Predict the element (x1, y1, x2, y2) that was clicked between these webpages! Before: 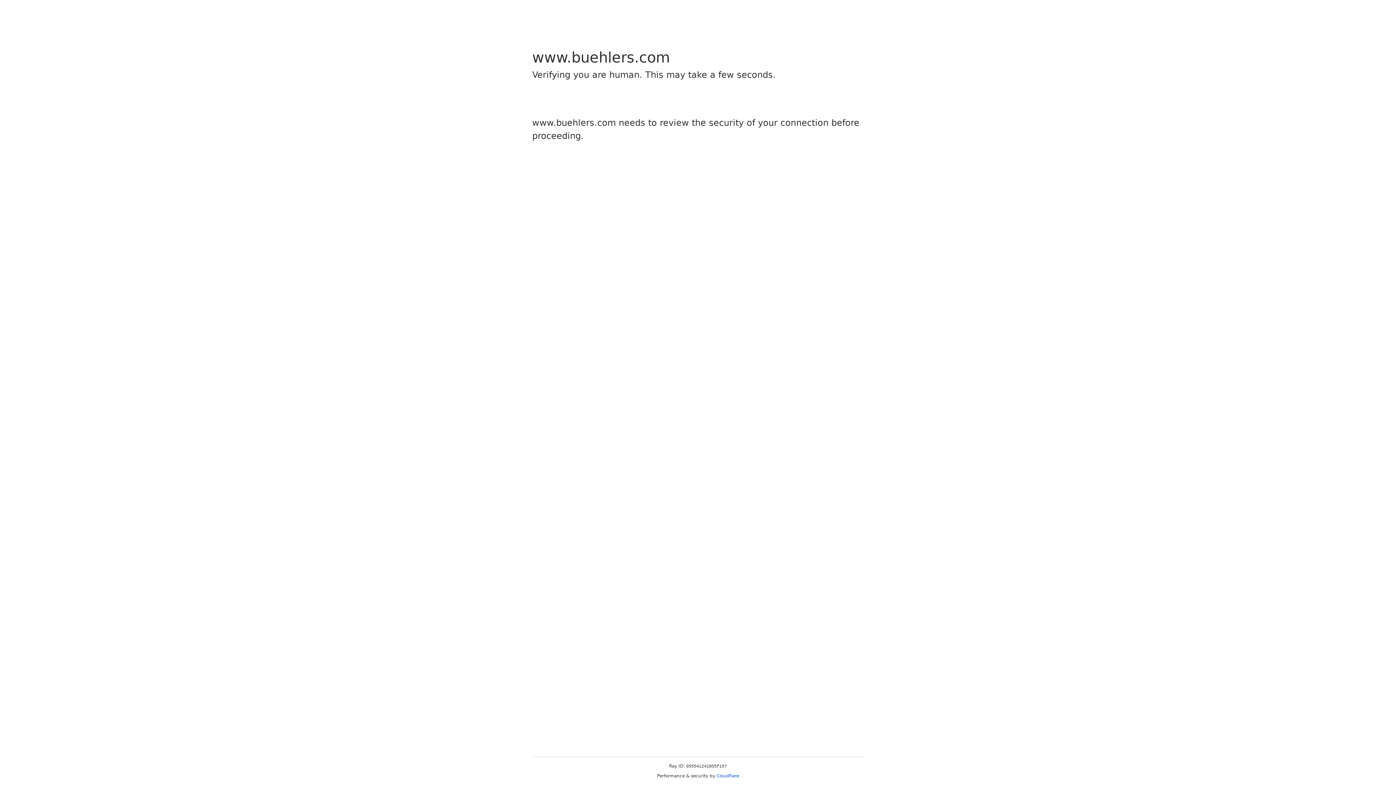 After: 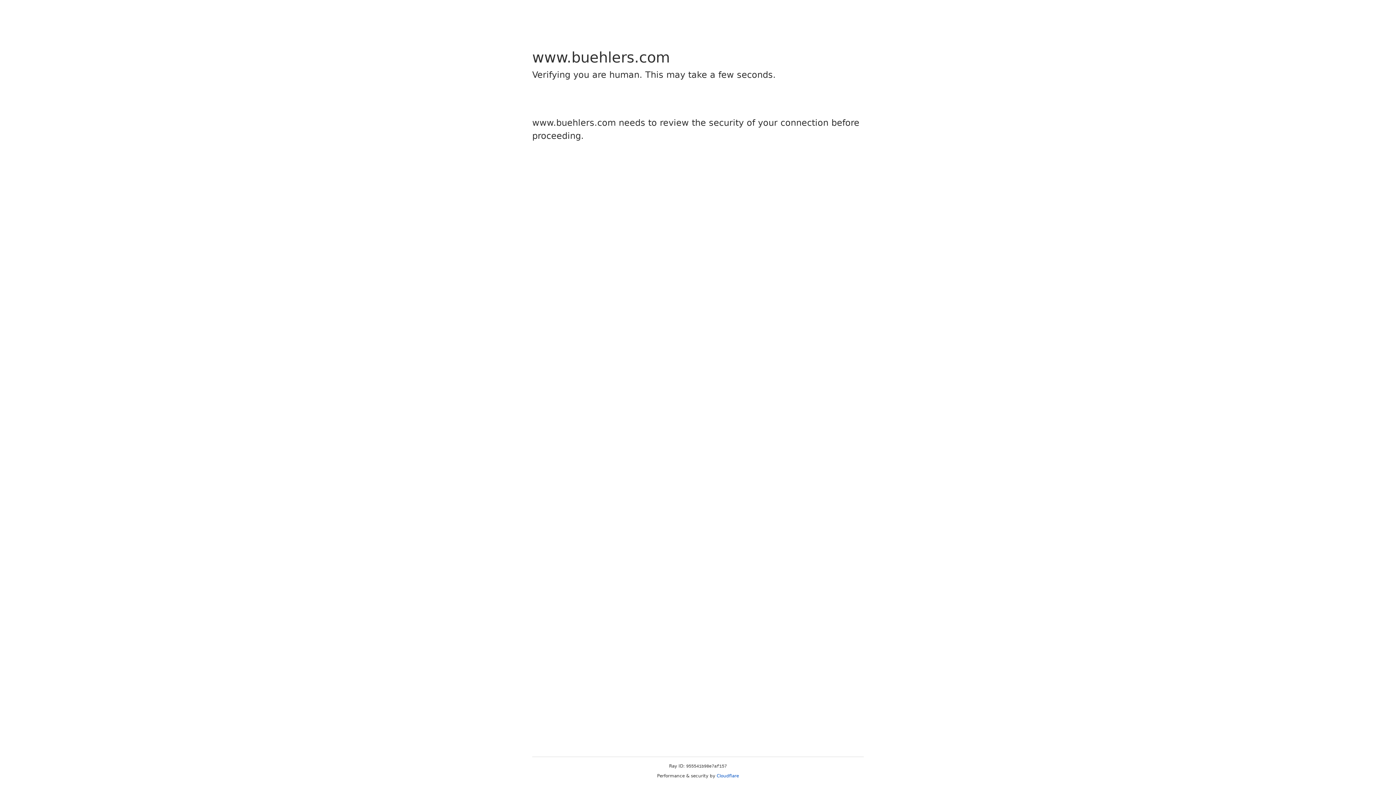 Action: label: Cloudflare bbox: (716, 773, 739, 778)